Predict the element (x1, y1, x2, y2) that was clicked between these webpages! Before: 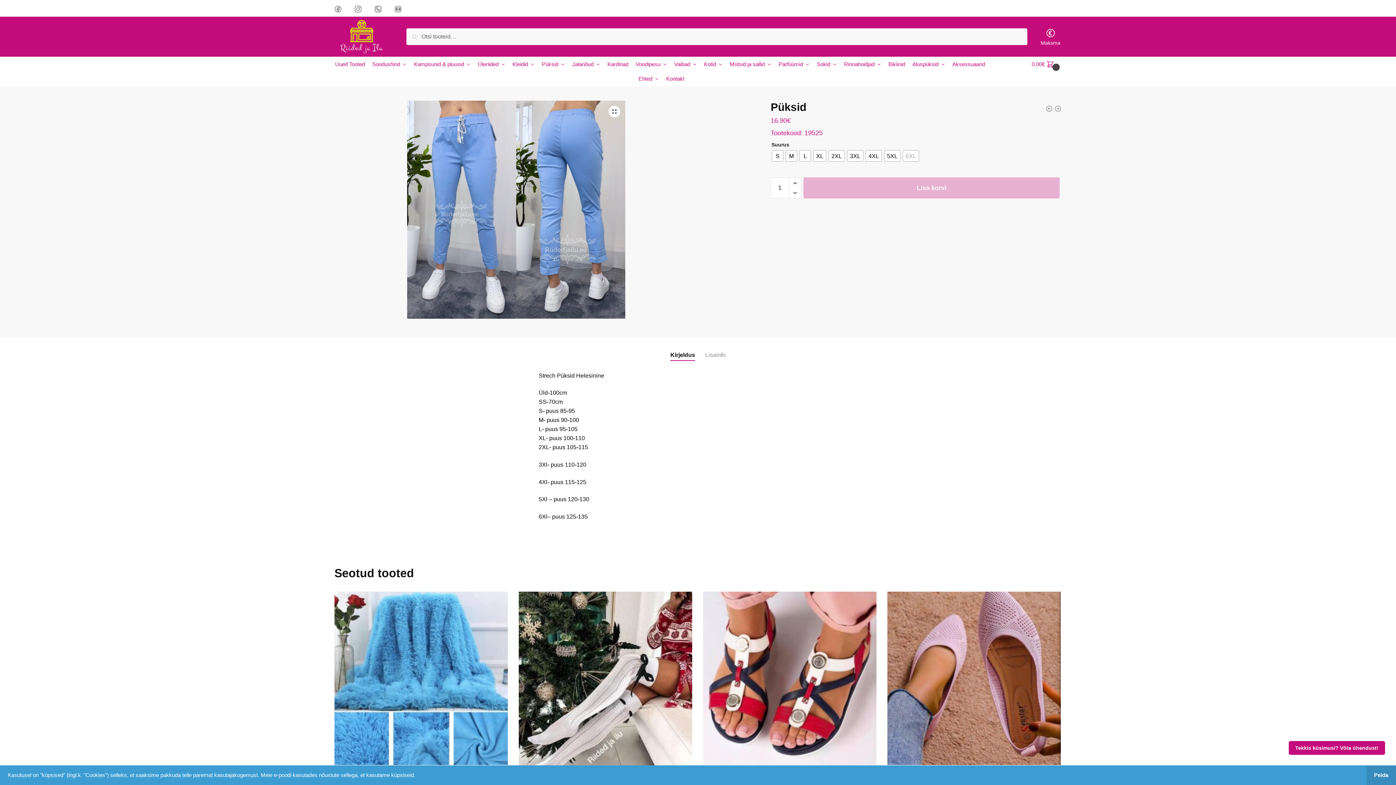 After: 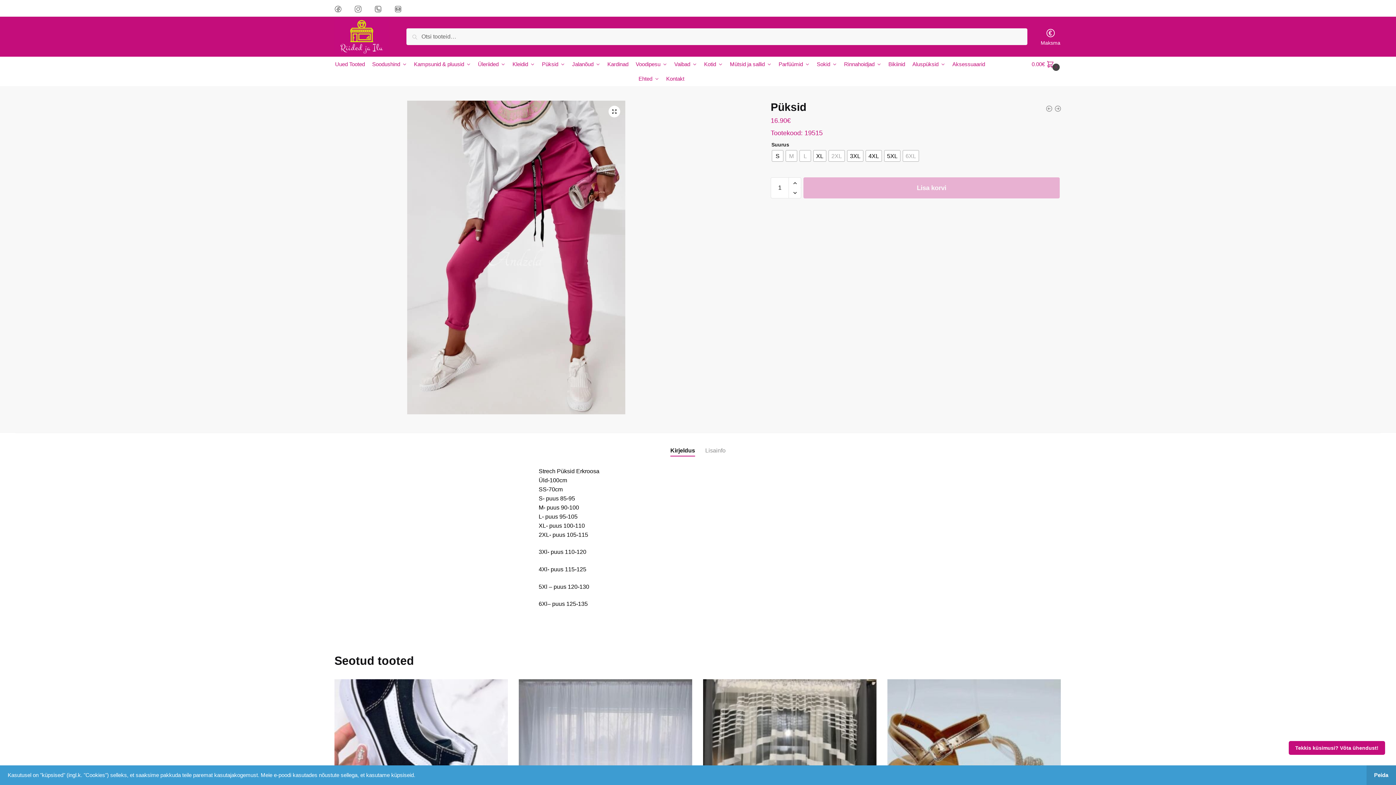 Action: bbox: (1045, 105, 1053, 114)